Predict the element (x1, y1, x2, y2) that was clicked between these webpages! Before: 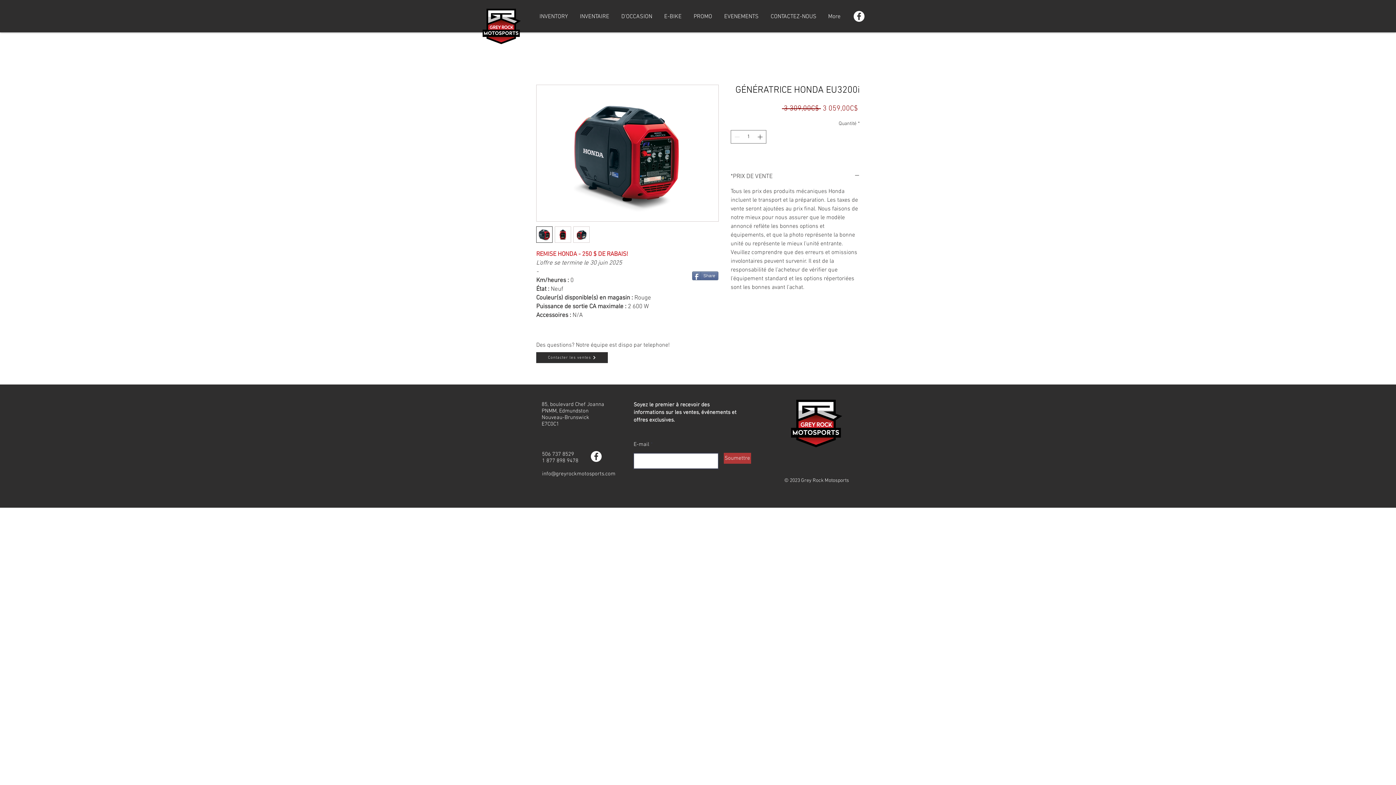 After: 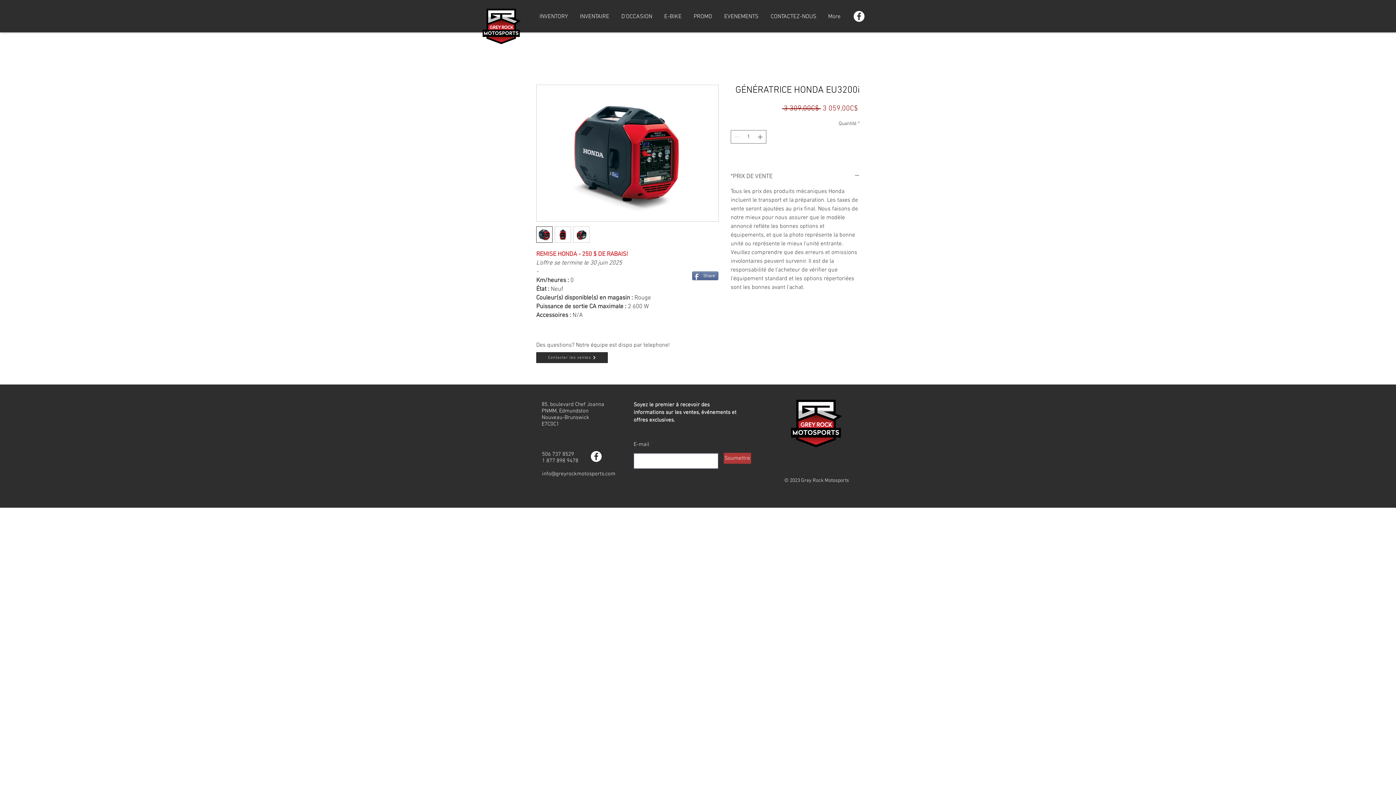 Action: label: INVENTORY bbox: (534, 12, 574, 18)